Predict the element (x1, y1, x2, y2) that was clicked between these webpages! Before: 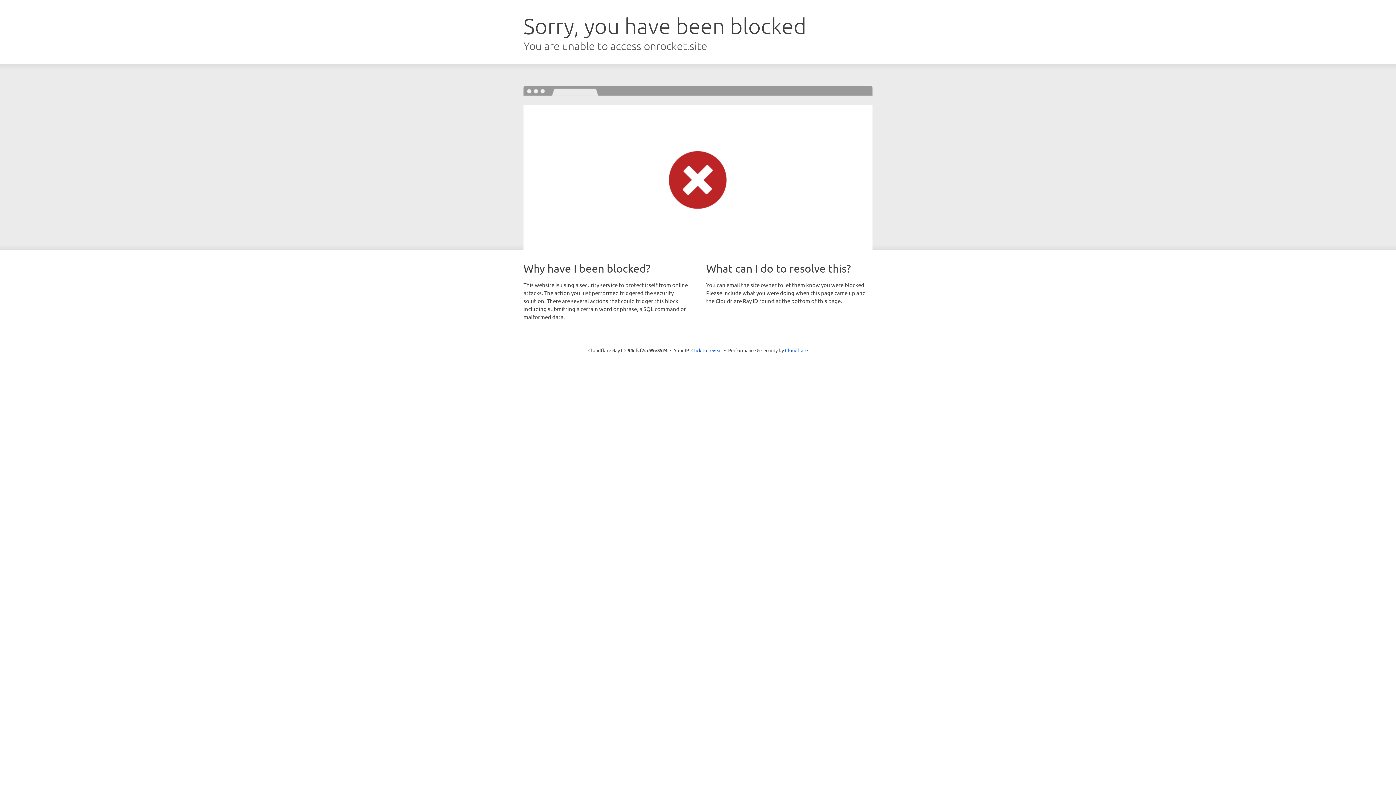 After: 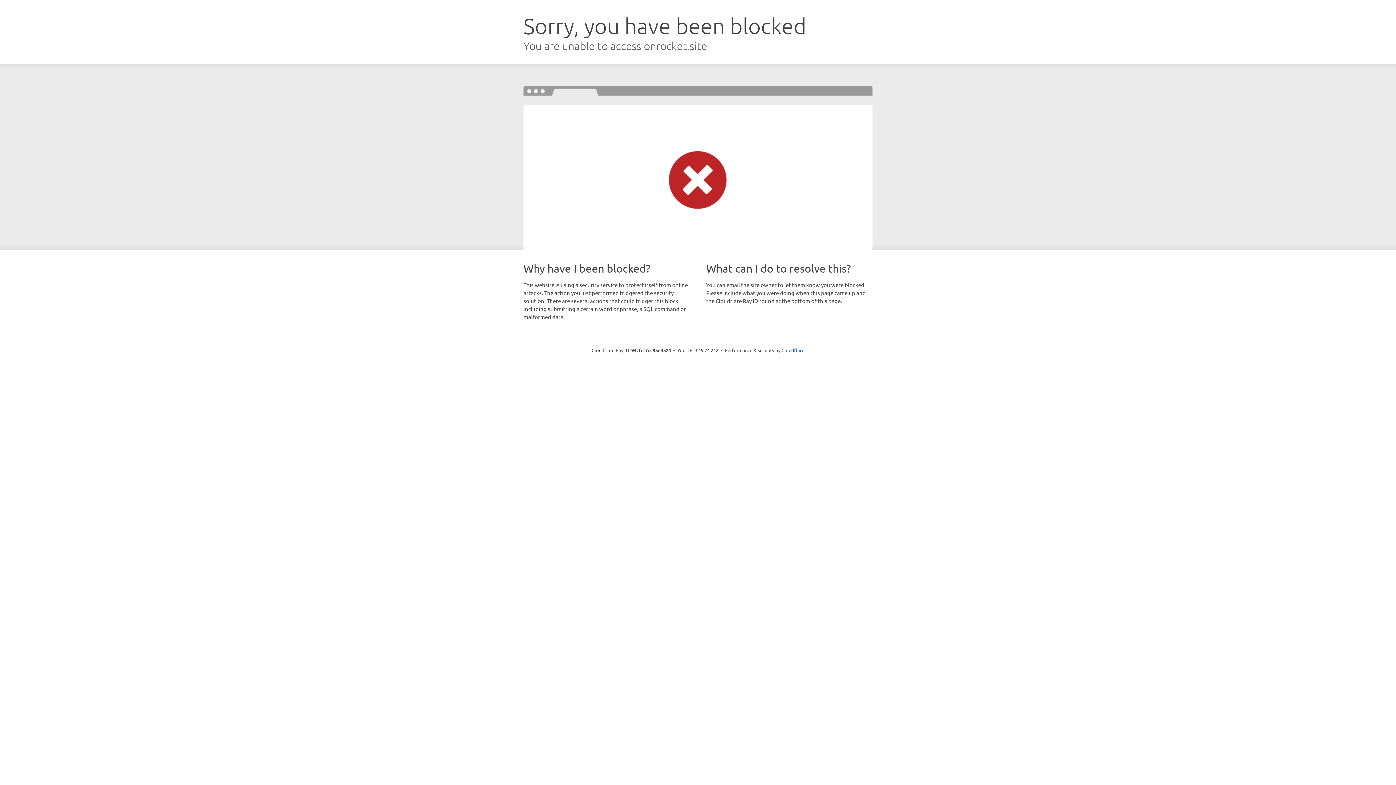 Action: label: Click to reveal bbox: (691, 346, 722, 353)